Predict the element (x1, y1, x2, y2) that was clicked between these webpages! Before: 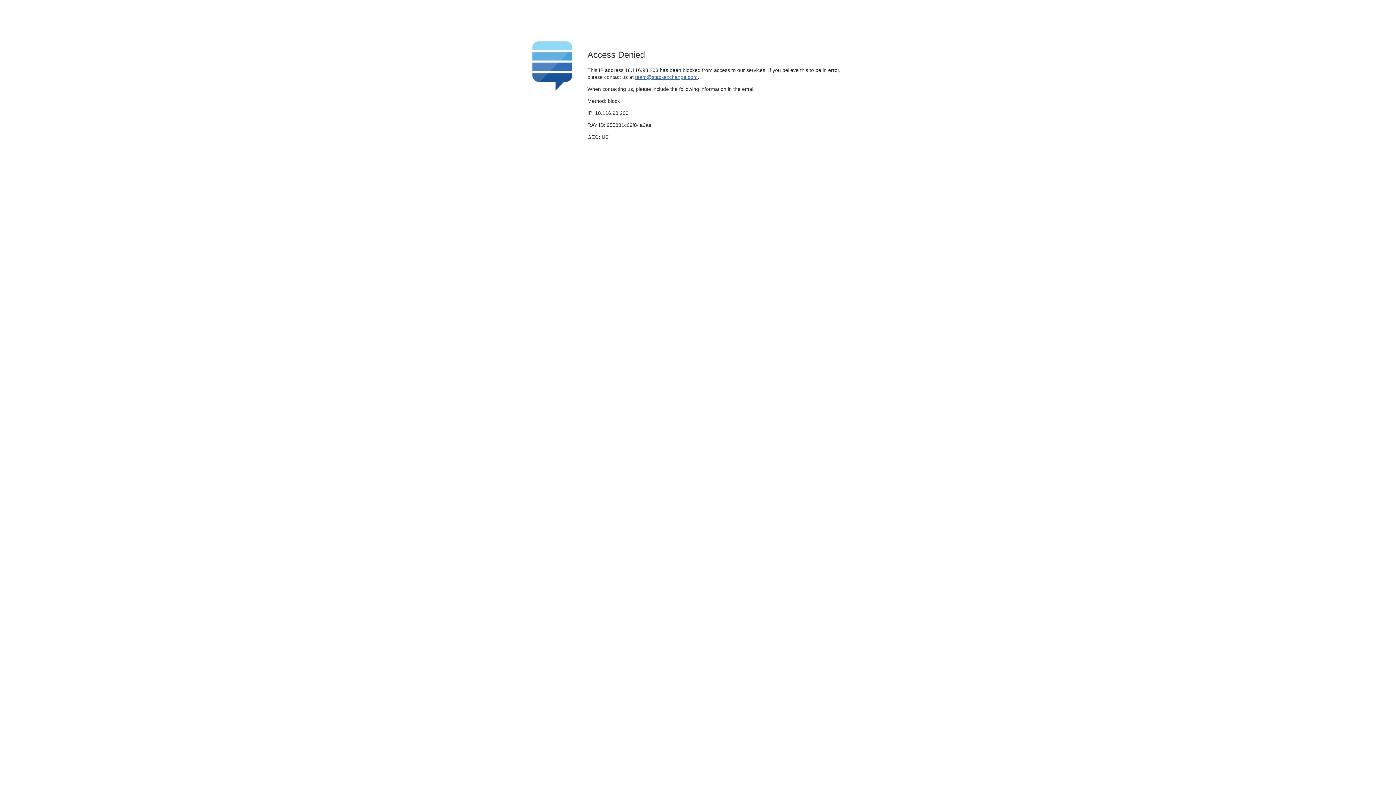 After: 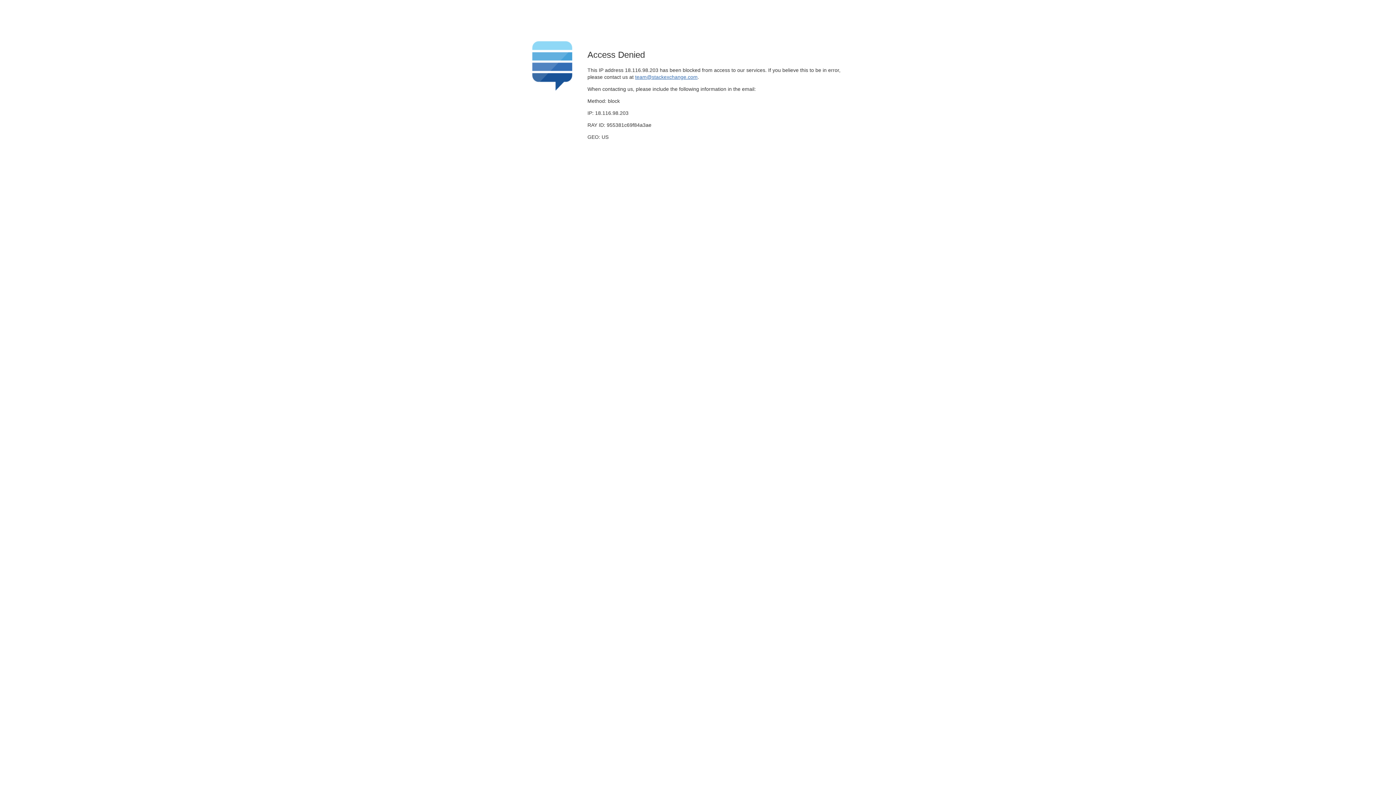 Action: label: team@stackexchange.com bbox: (635, 74, 697, 79)